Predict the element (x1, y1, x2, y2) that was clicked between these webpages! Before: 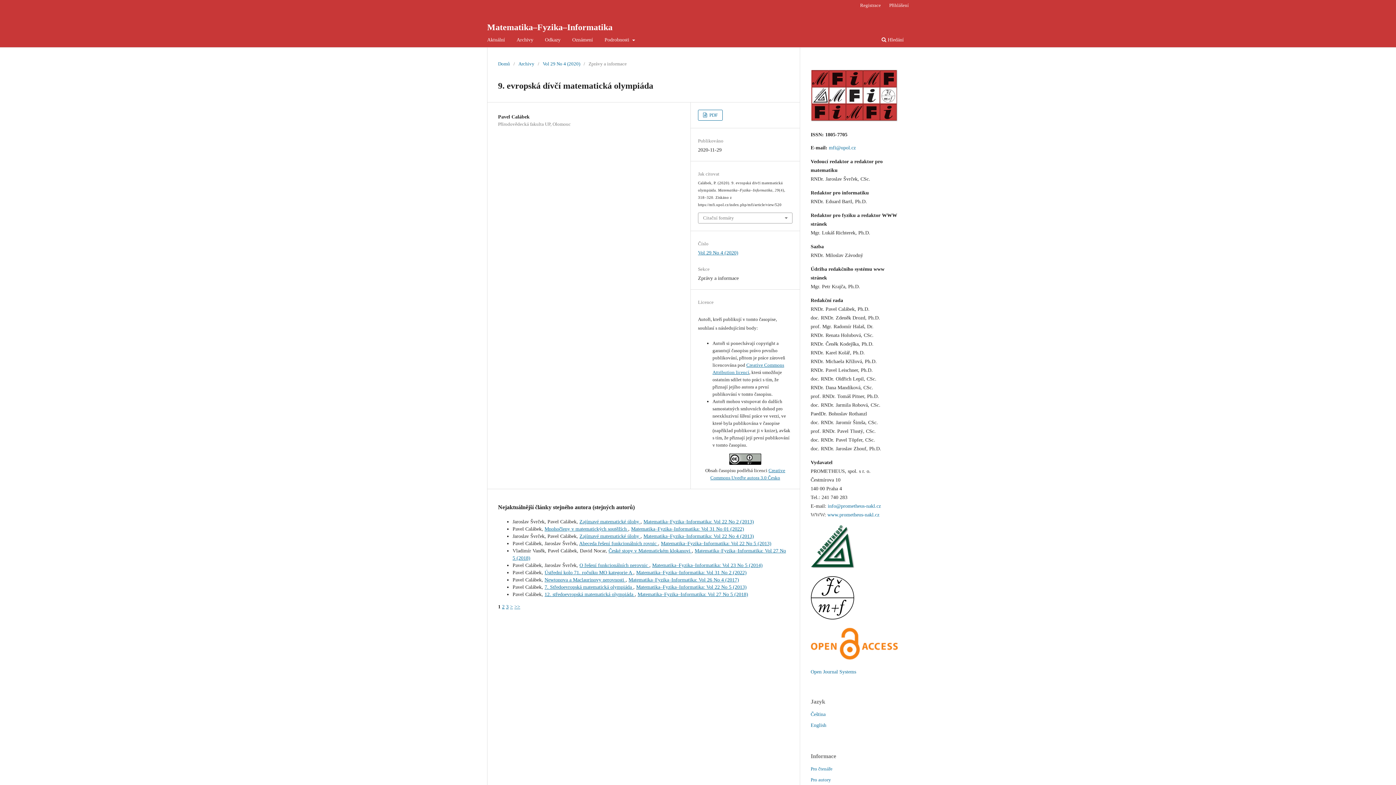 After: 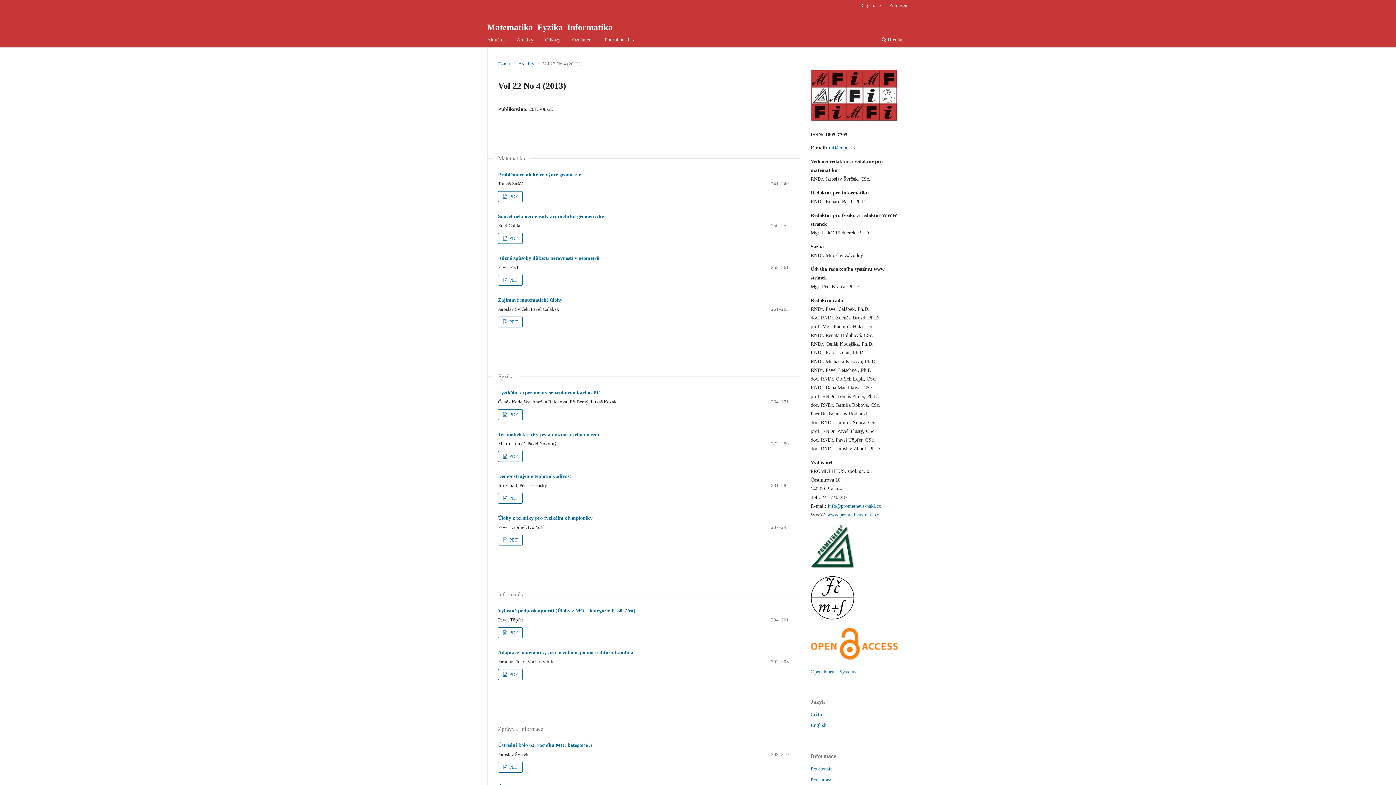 Action: label: Matematika–Fyzika–Informatika: Vol 22 No 4 (2013) bbox: (643, 533, 754, 539)